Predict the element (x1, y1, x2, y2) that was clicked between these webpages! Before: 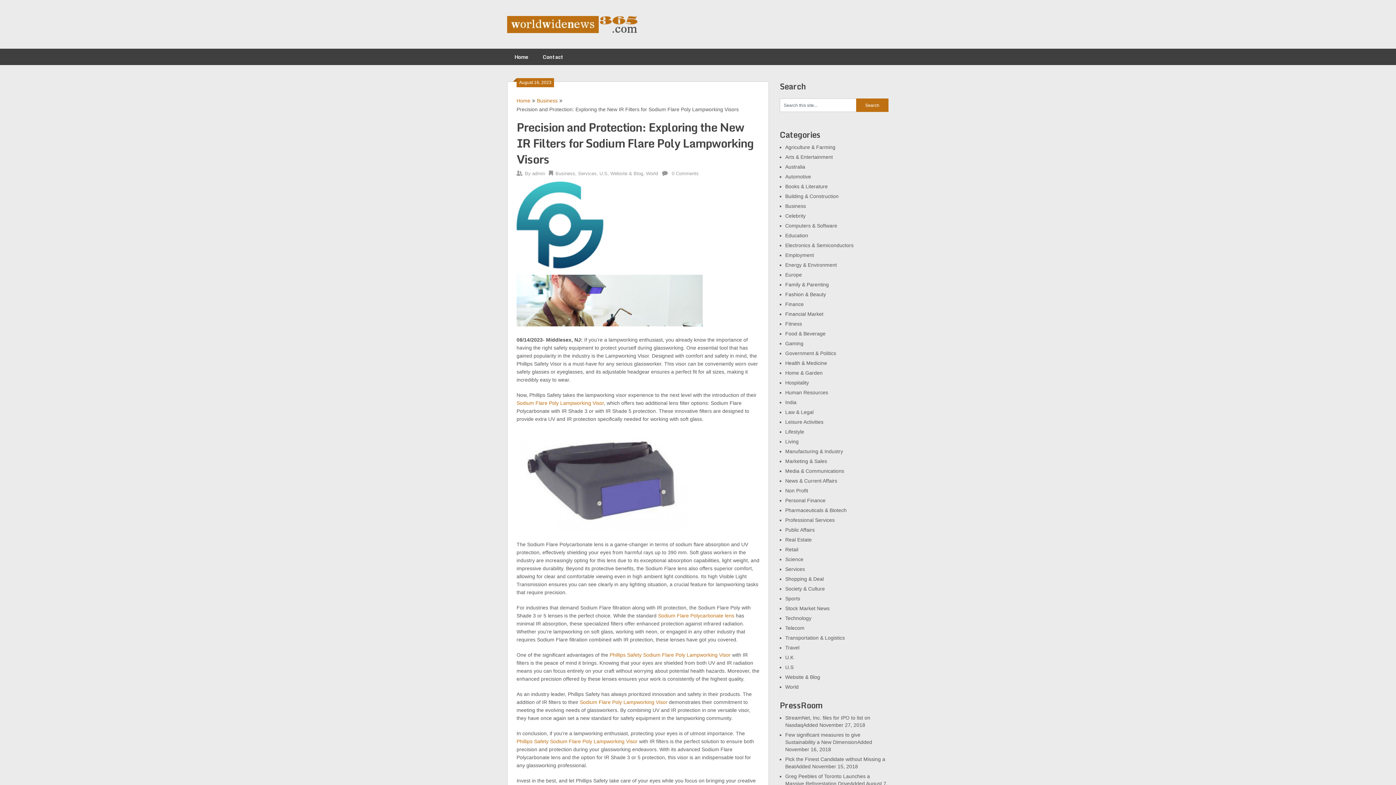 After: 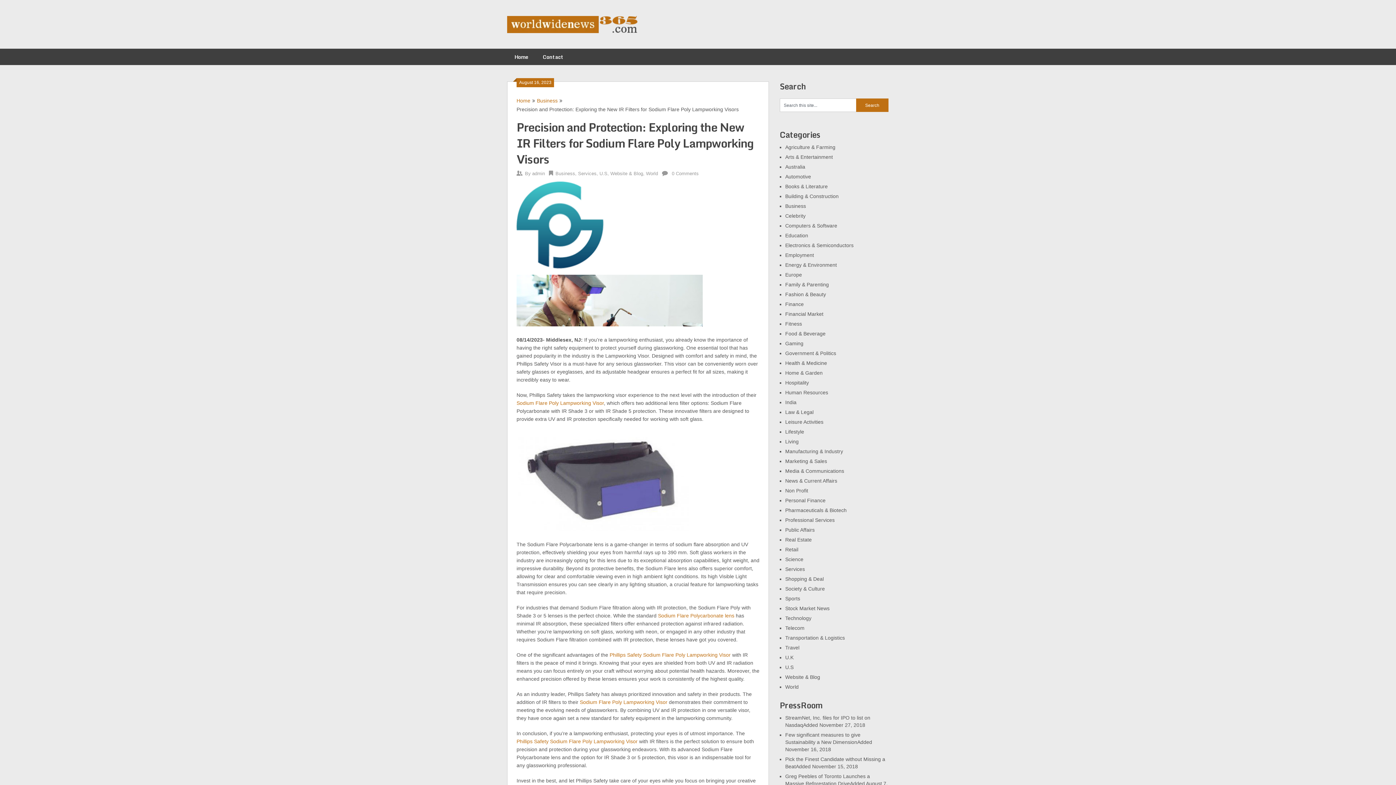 Action: label: Phillips Safety Sodium Flare Poly Lampworking Visor bbox: (516, 739, 637, 744)